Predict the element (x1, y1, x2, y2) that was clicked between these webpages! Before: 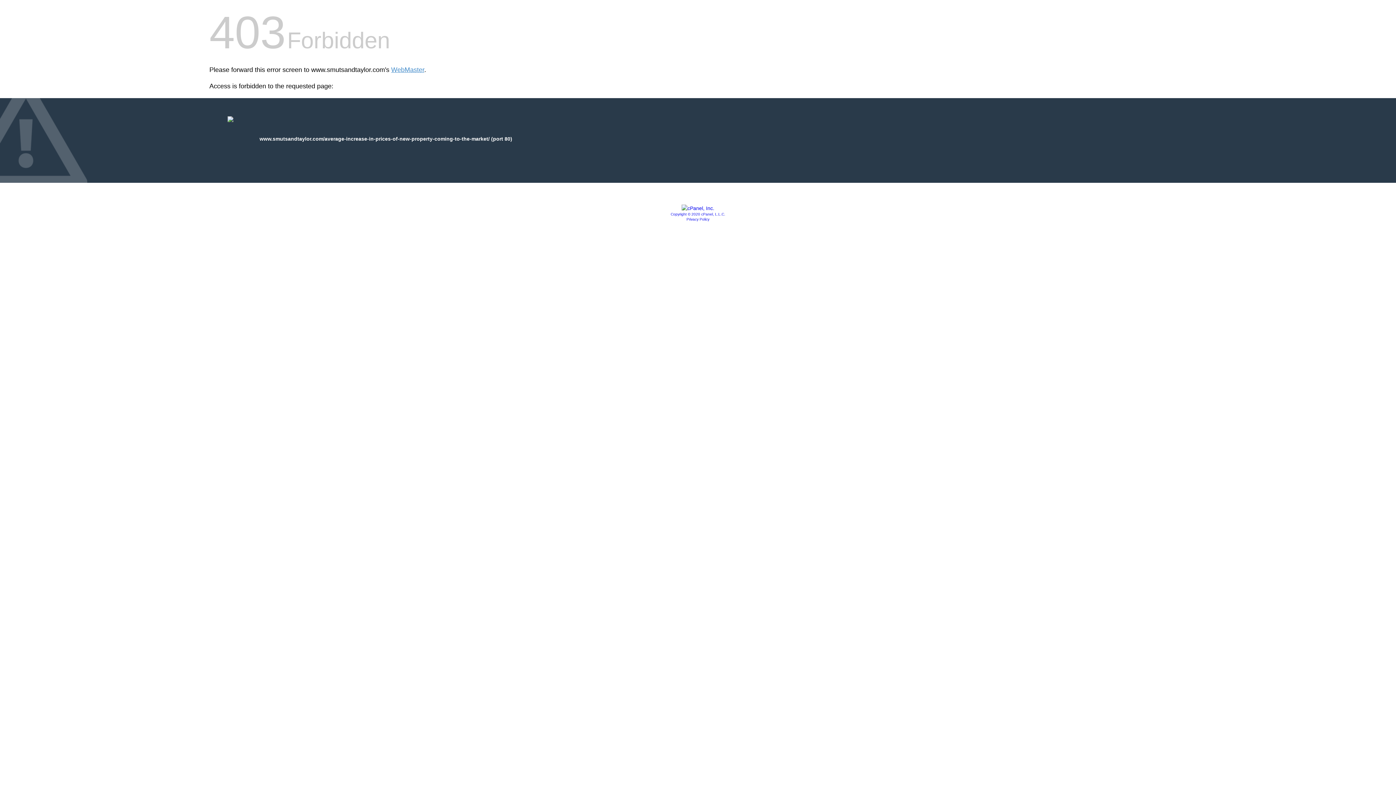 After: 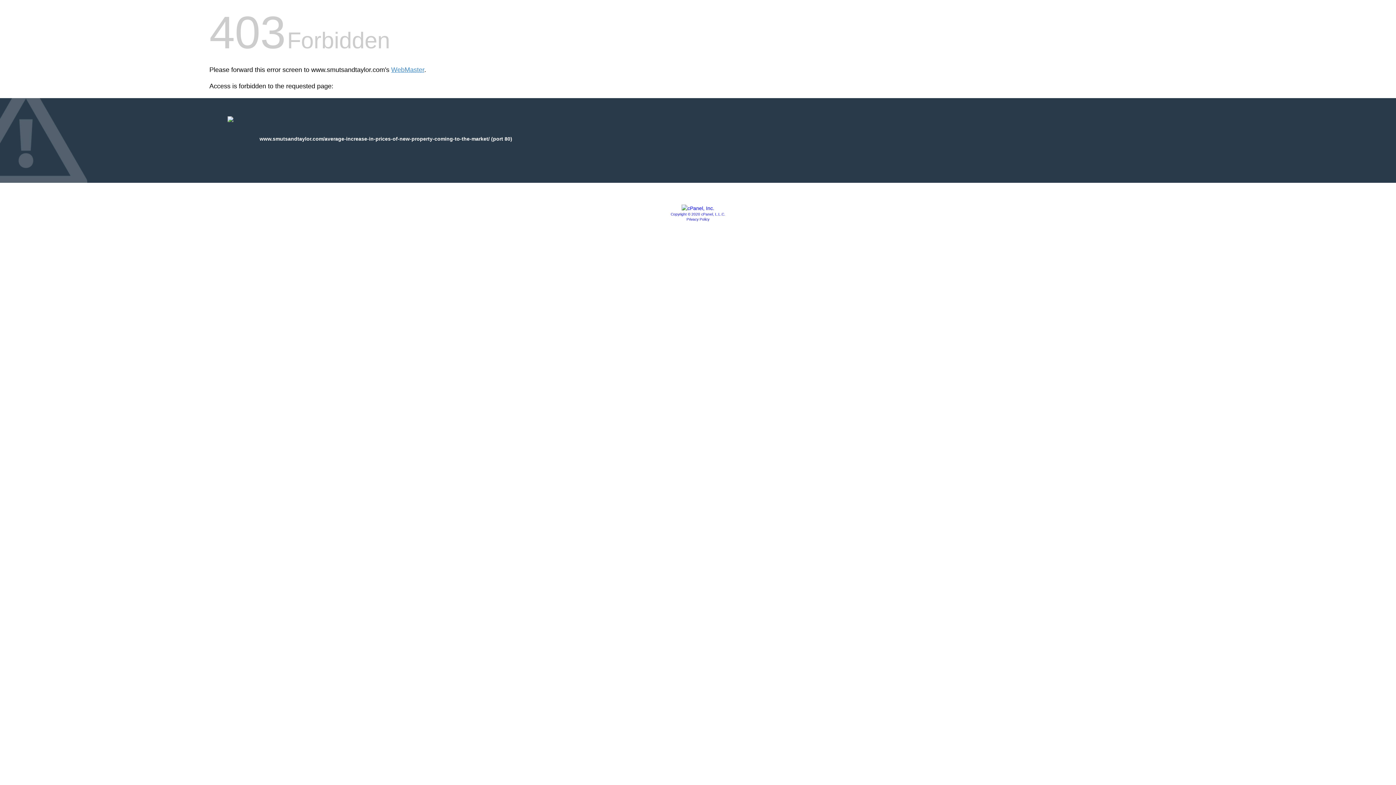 Action: bbox: (681, 205, 714, 211)